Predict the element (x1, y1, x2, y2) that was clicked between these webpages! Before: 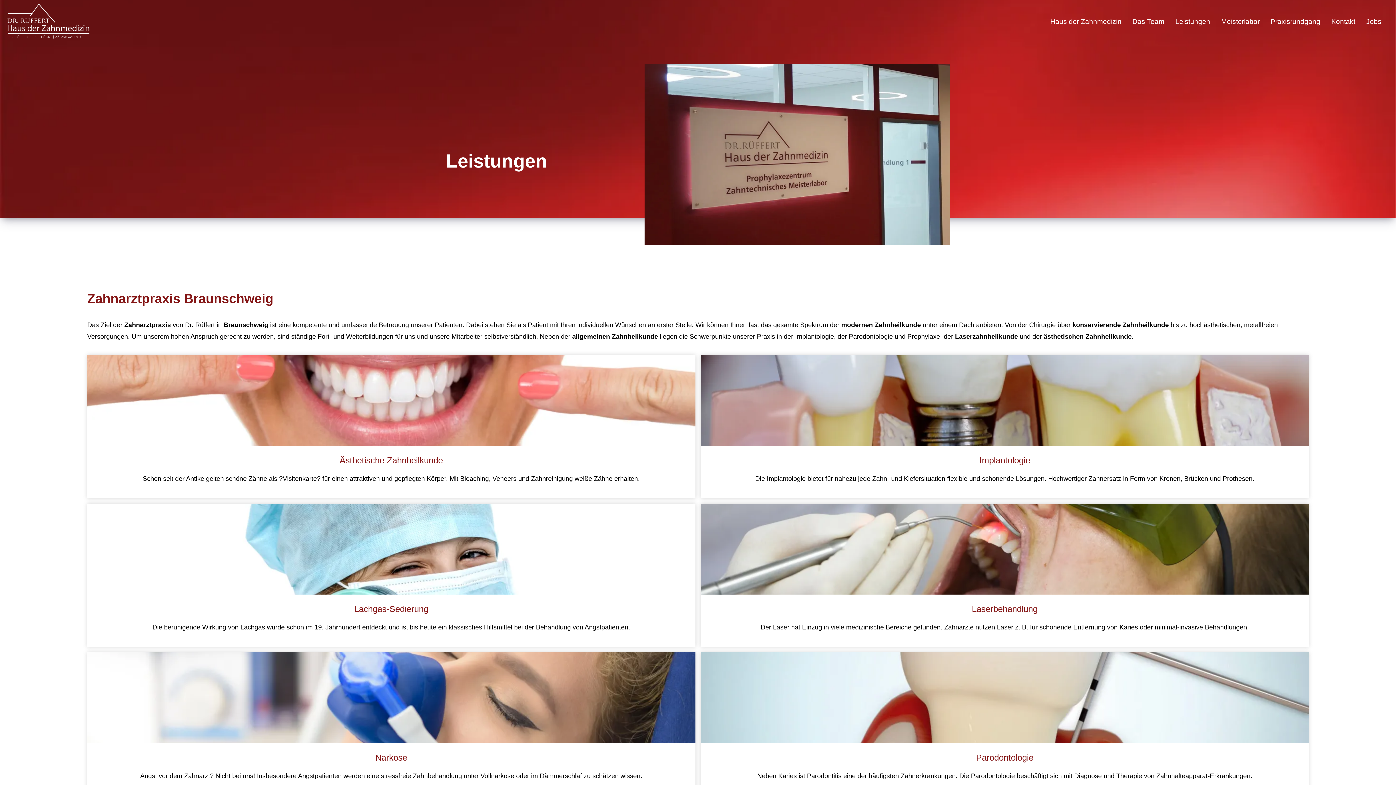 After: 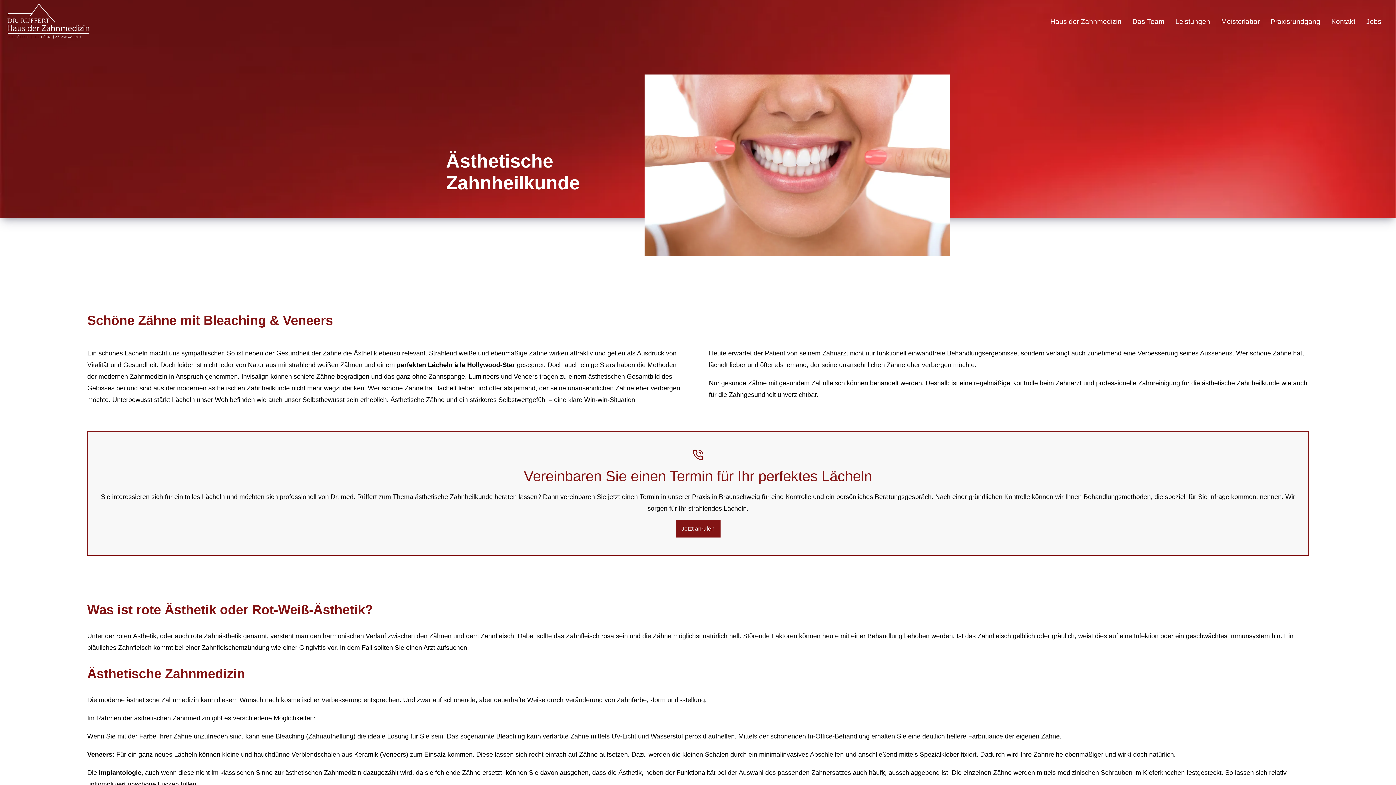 Action: bbox: (3, 1, 85, 43)